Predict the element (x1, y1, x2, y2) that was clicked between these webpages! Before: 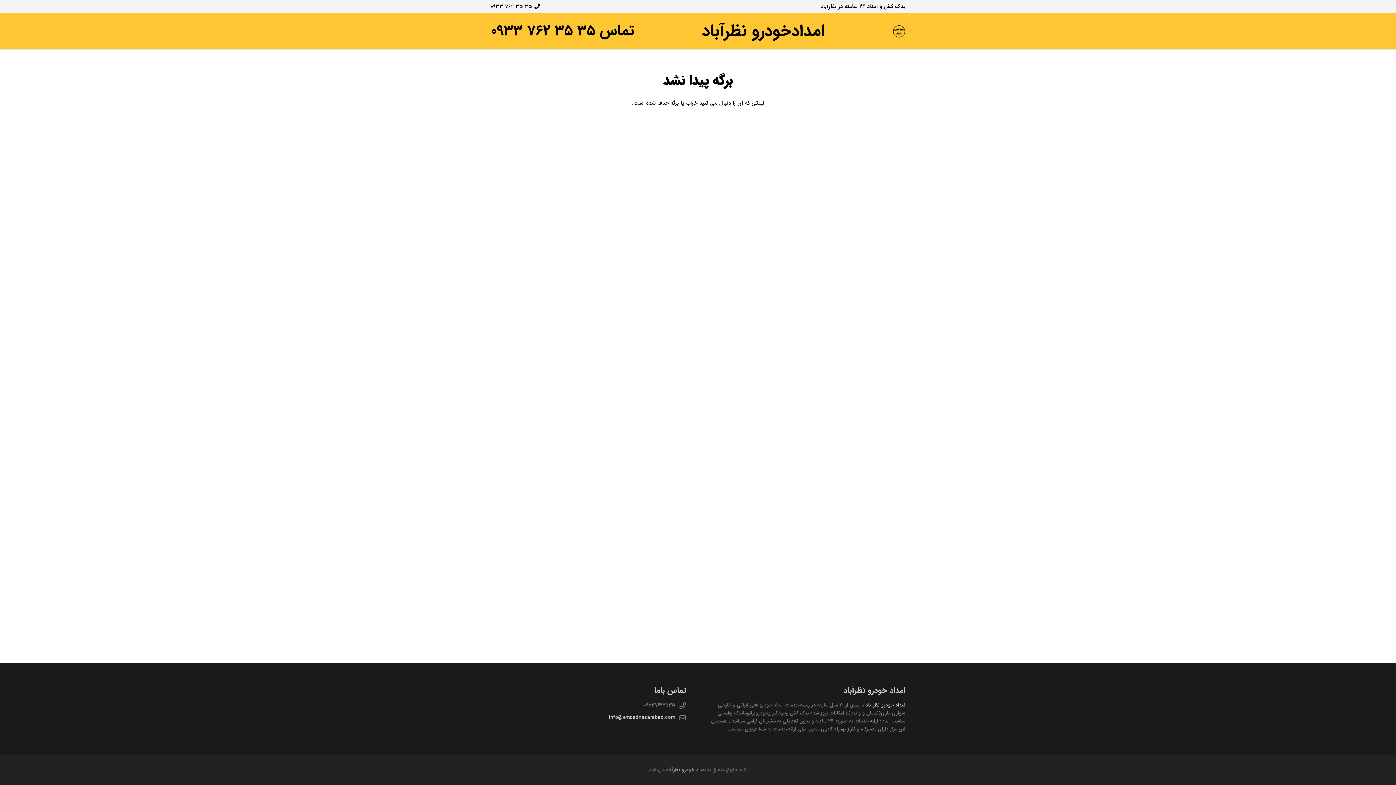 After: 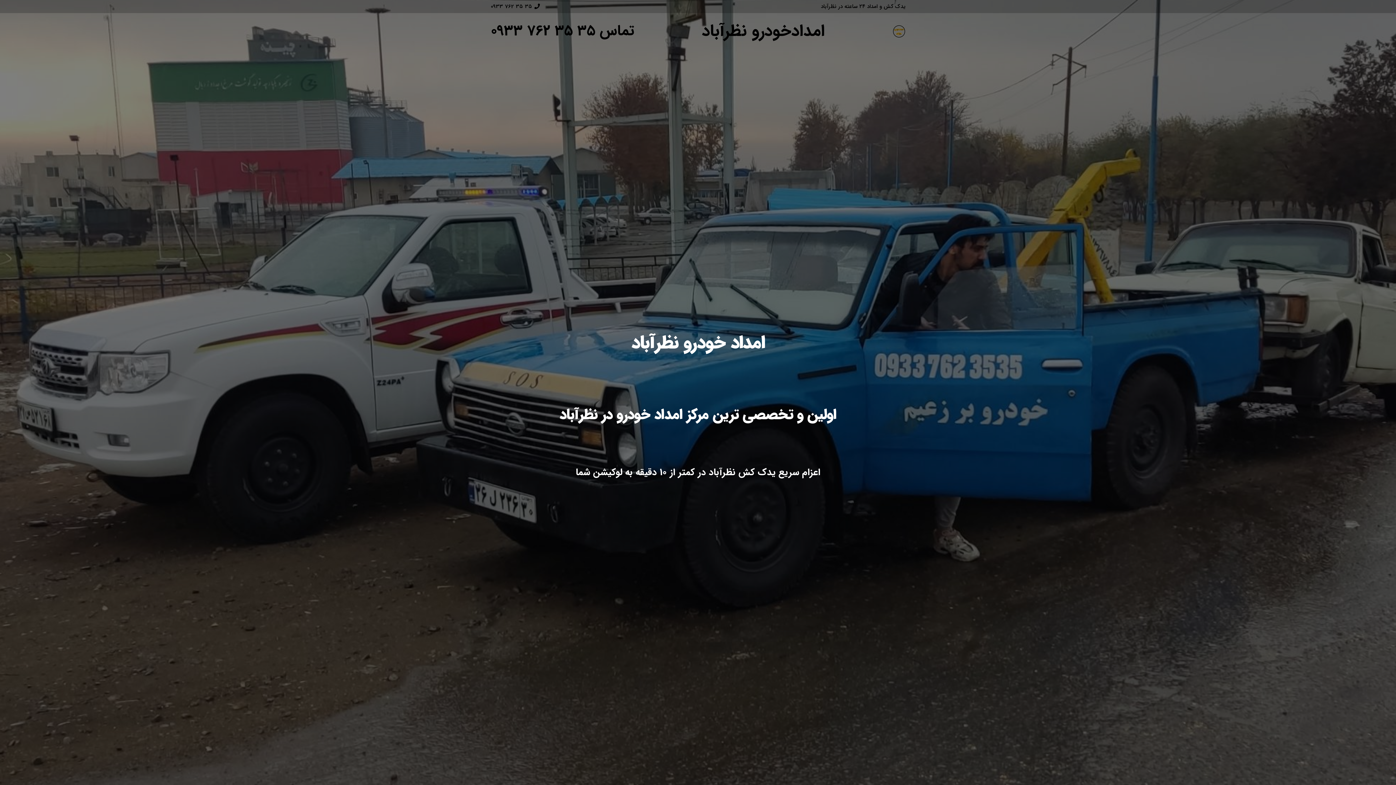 Action: label: امدادخودرو نظرآباد bbox: (702, 18, 825, 43)